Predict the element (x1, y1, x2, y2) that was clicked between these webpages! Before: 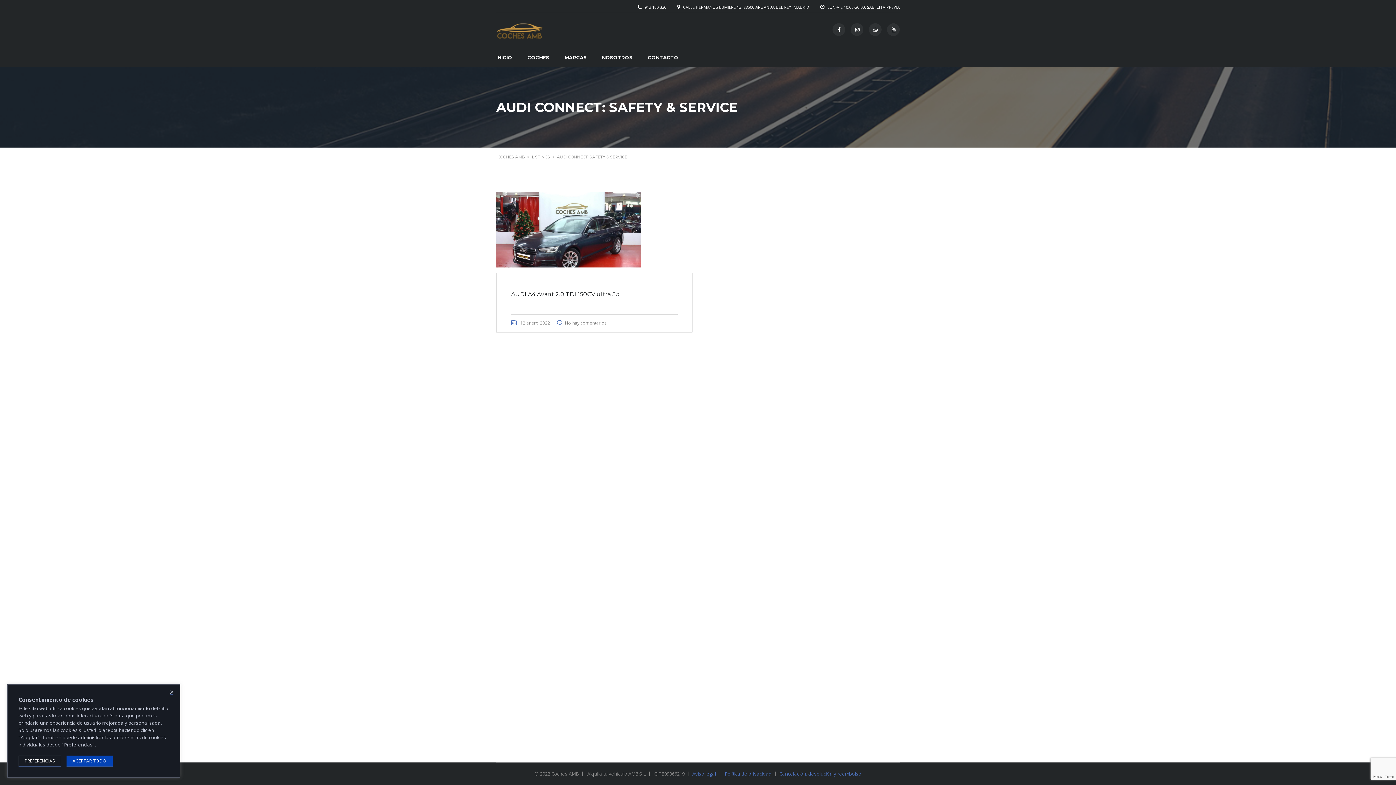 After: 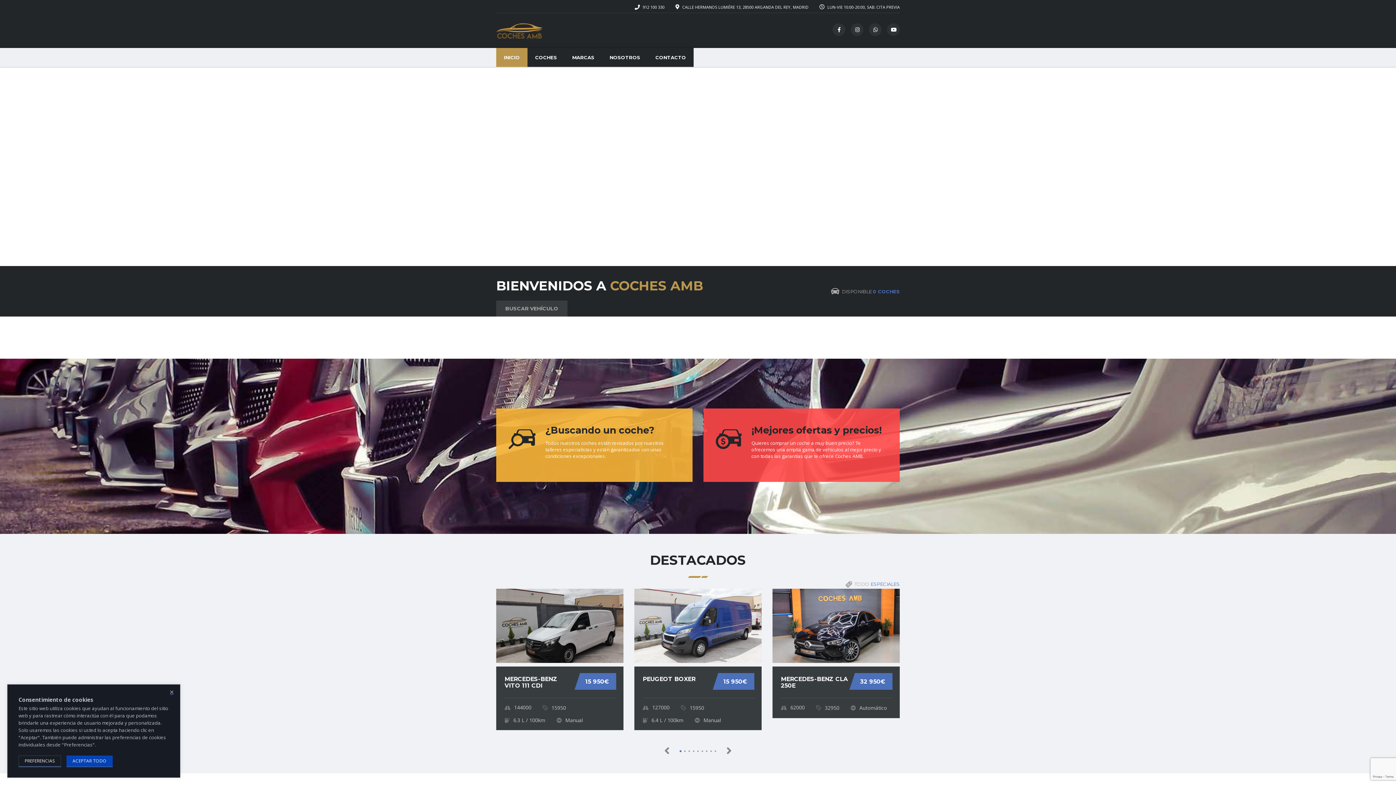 Action: bbox: (497, 154, 525, 159) label: COCHES AMB